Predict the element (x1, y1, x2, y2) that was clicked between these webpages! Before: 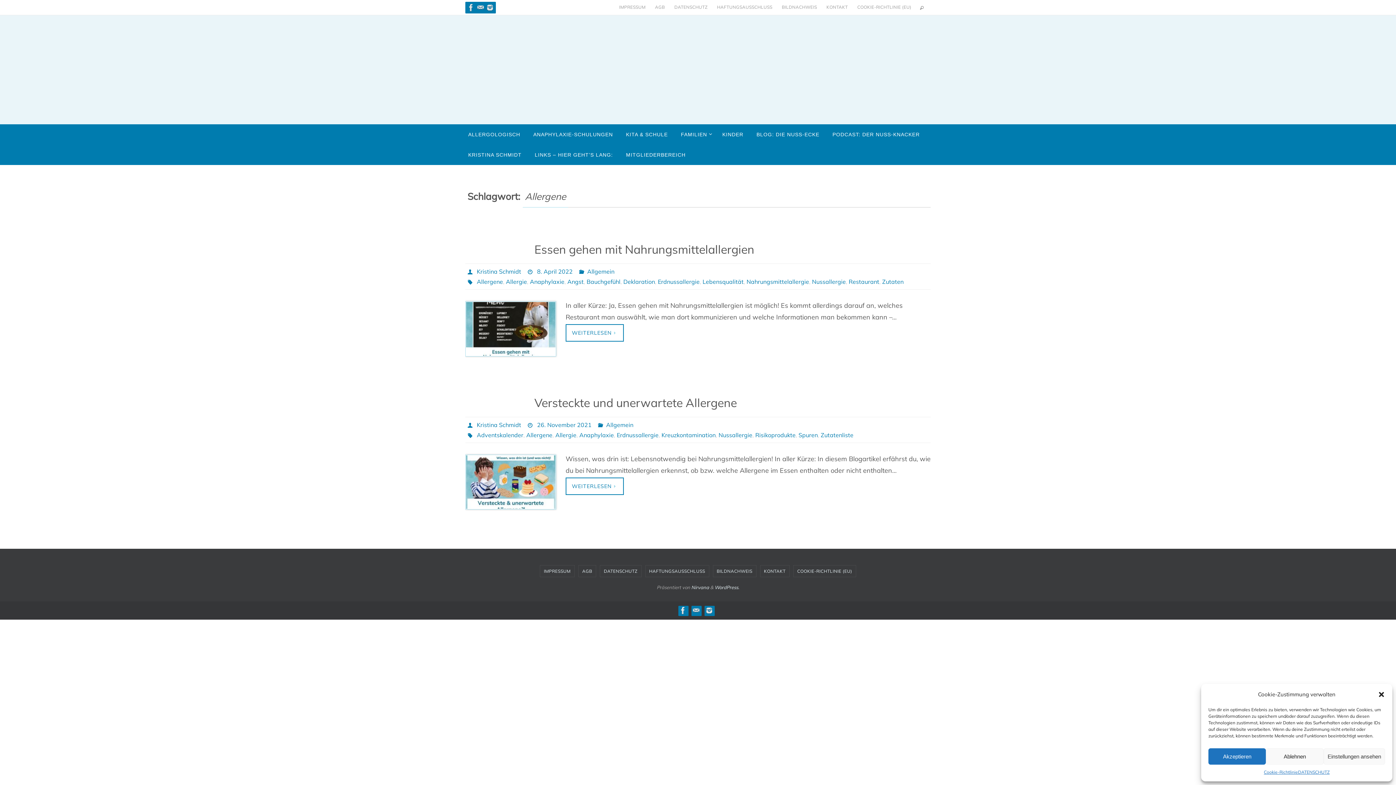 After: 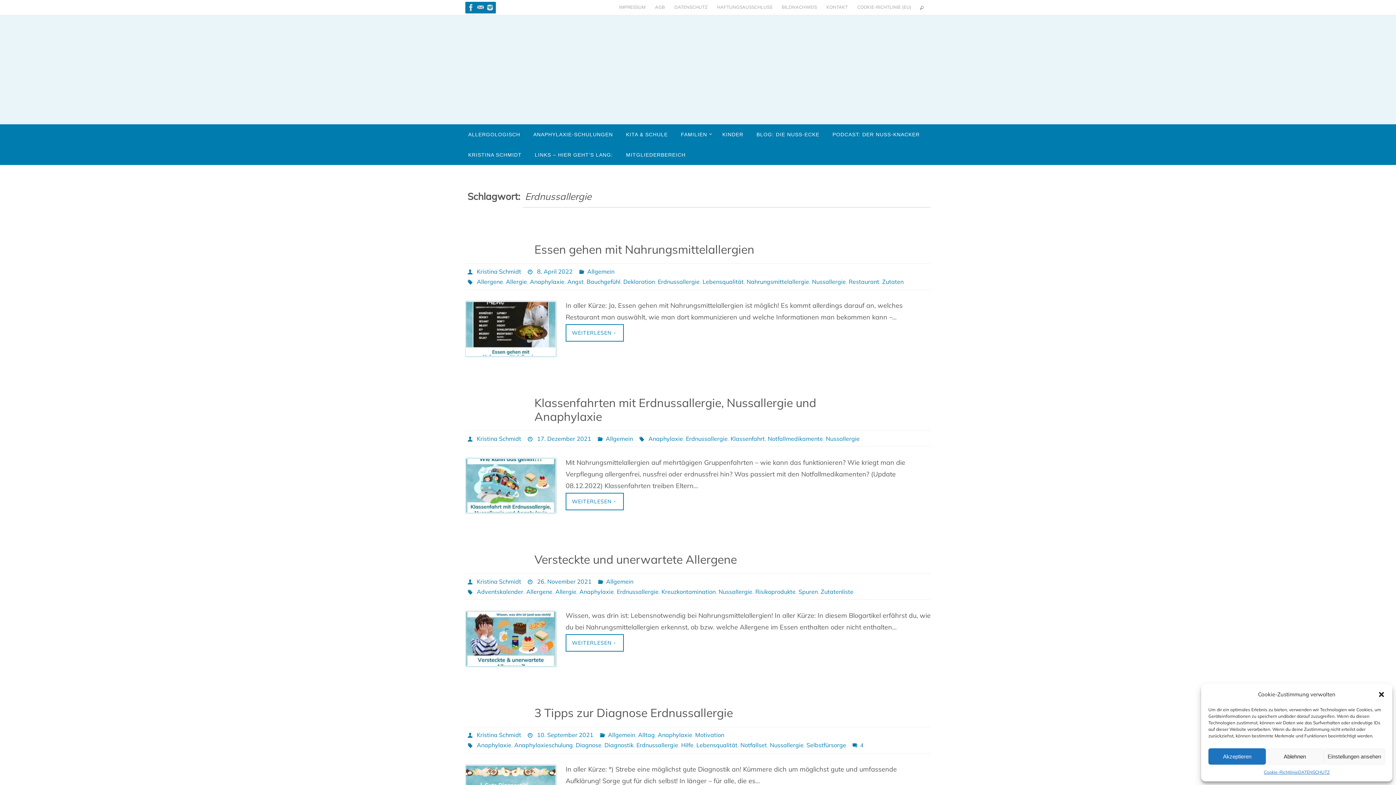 Action: bbox: (658, 278, 699, 285) label: Erdnussallergie